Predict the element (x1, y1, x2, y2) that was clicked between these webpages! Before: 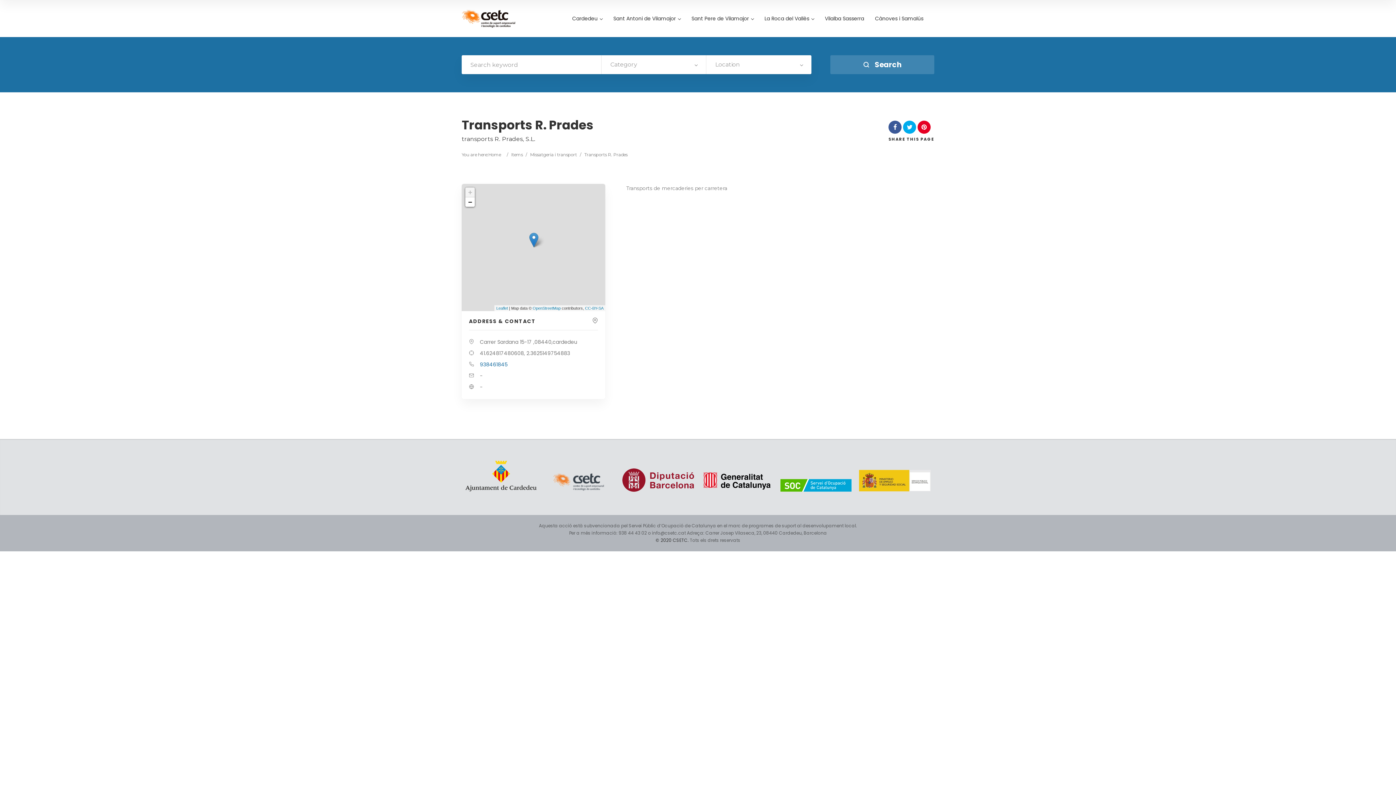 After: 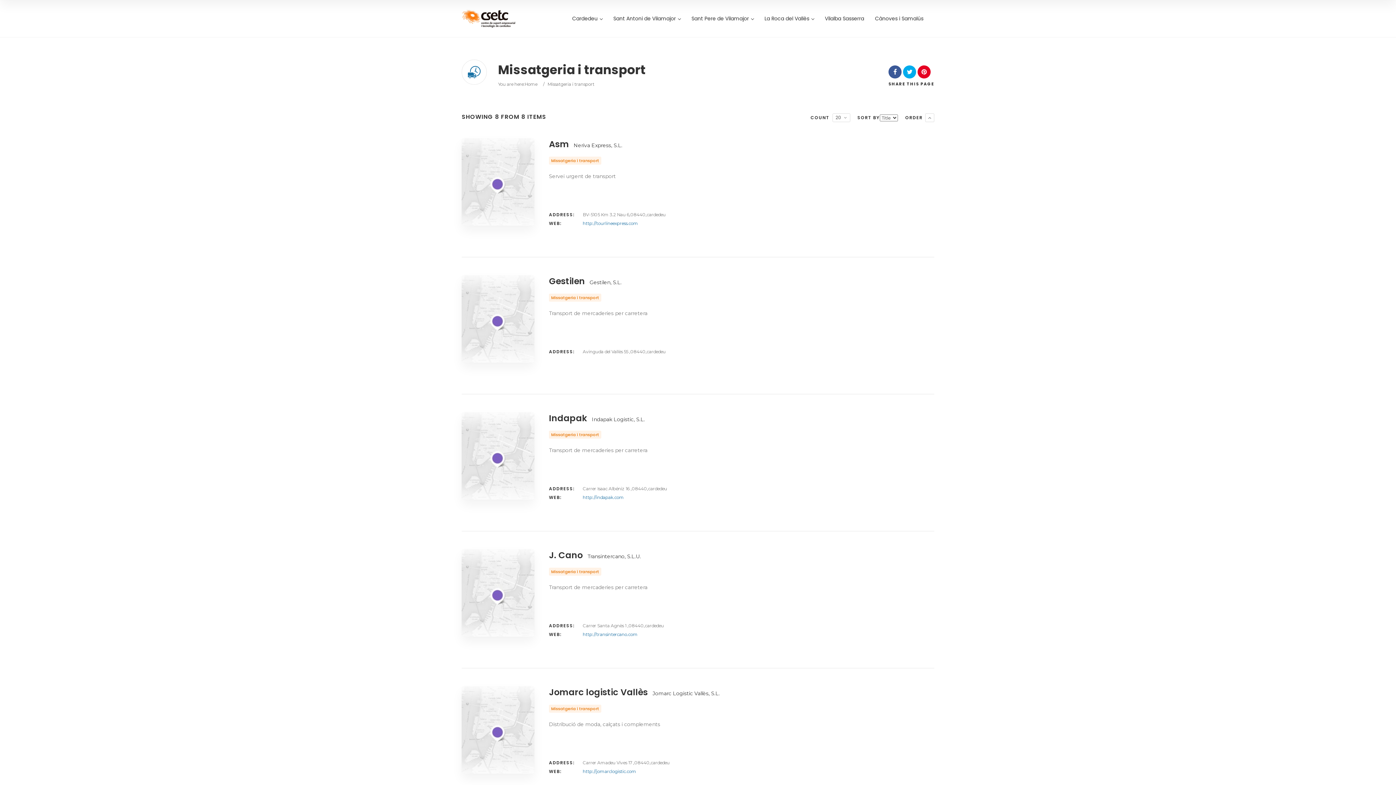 Action: label: Missatgeria i transport bbox: (530, 151, 580, 158)